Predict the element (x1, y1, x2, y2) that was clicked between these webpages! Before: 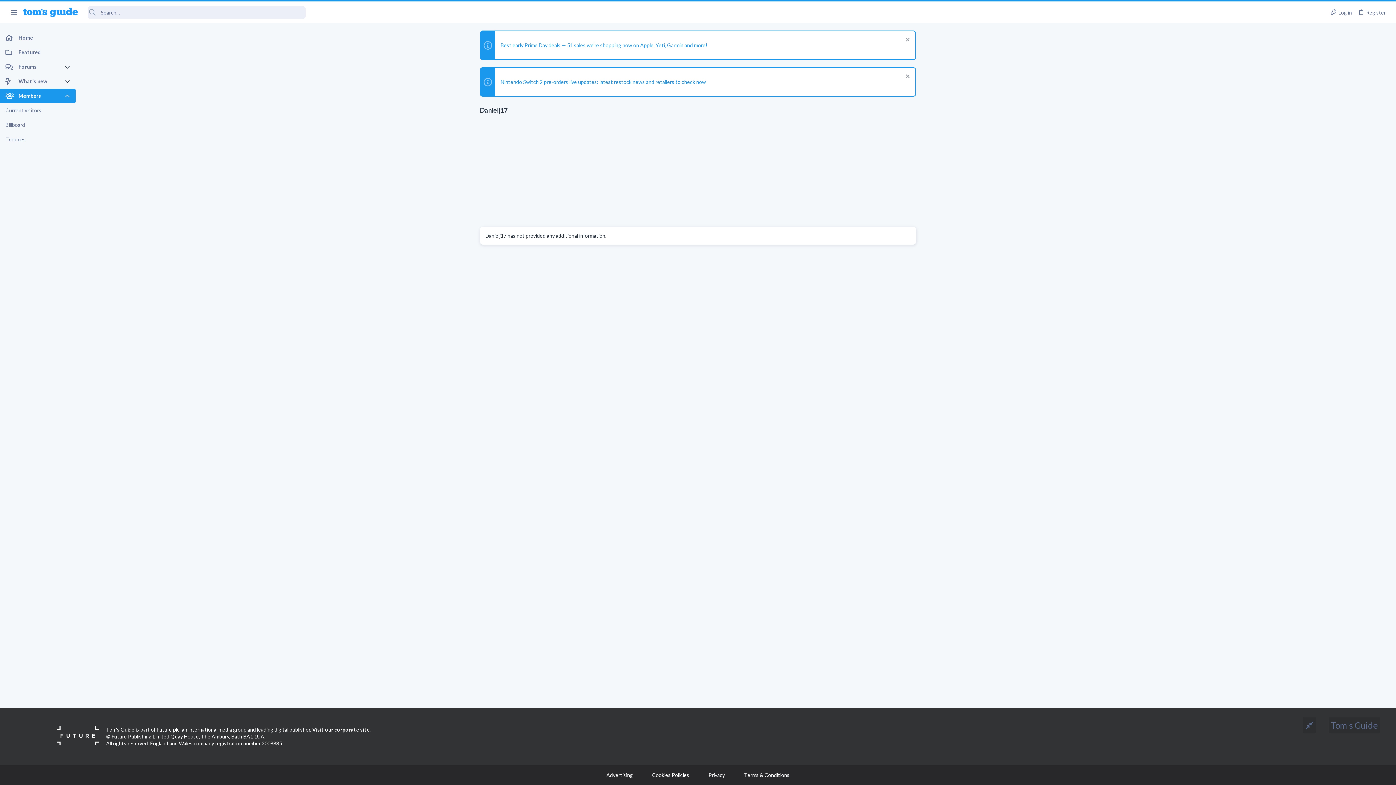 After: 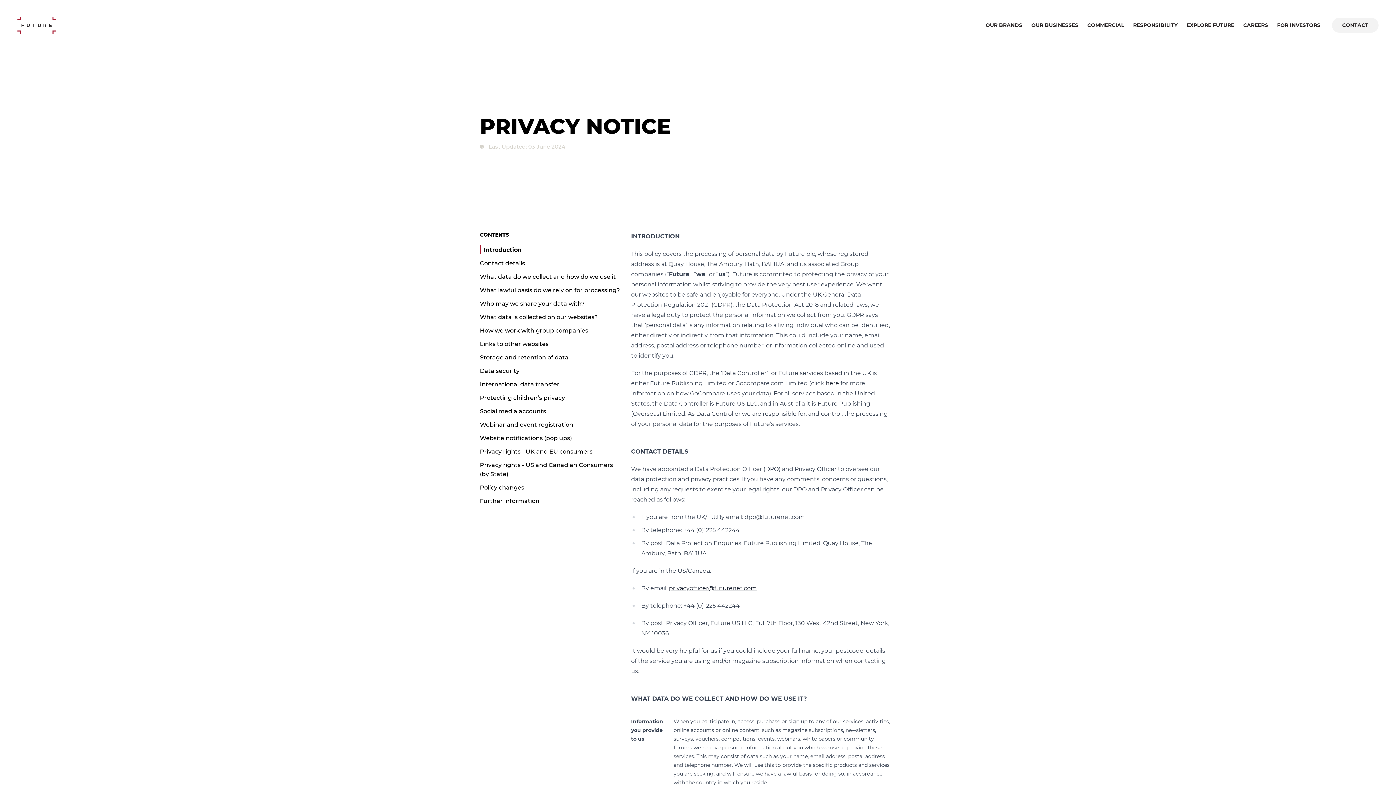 Action: bbox: (708, 772, 725, 778) label: Privacy